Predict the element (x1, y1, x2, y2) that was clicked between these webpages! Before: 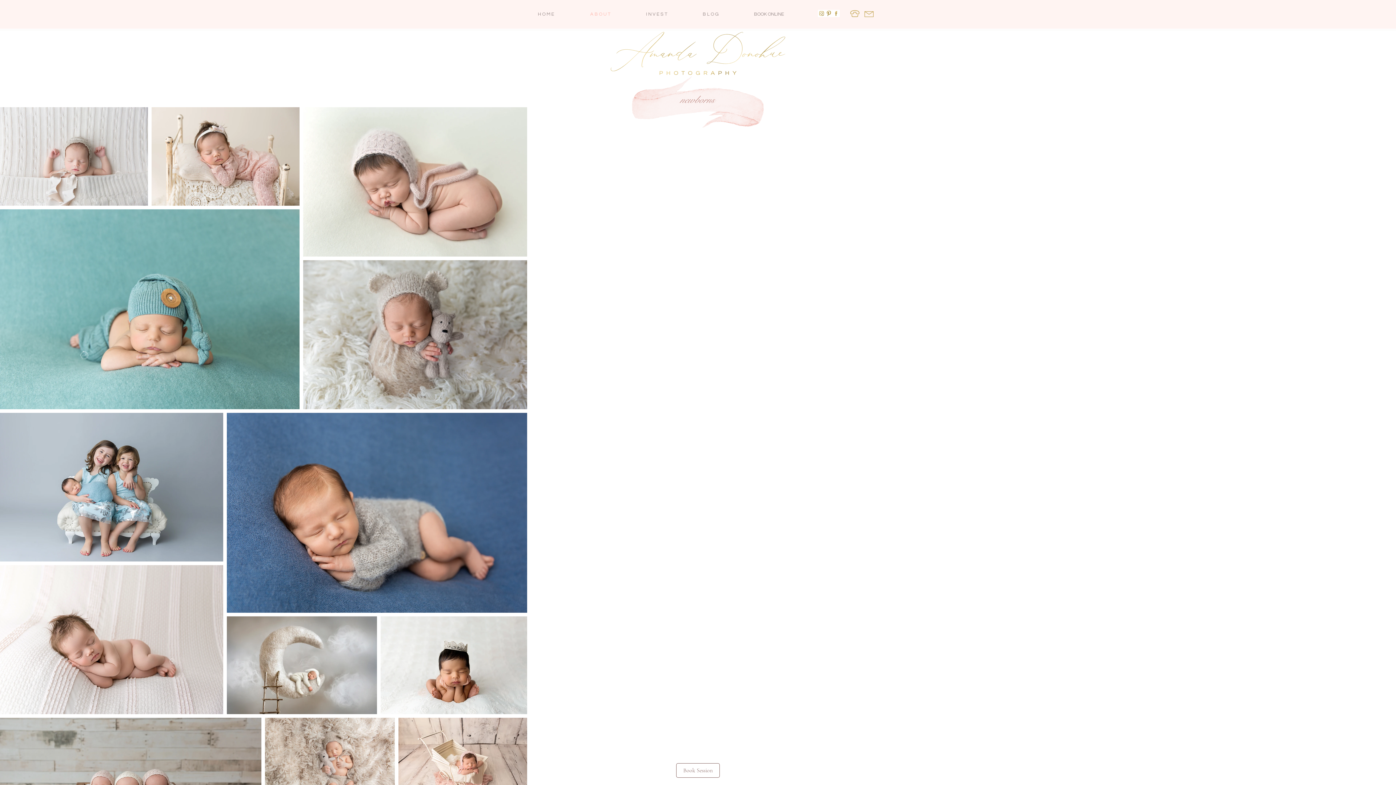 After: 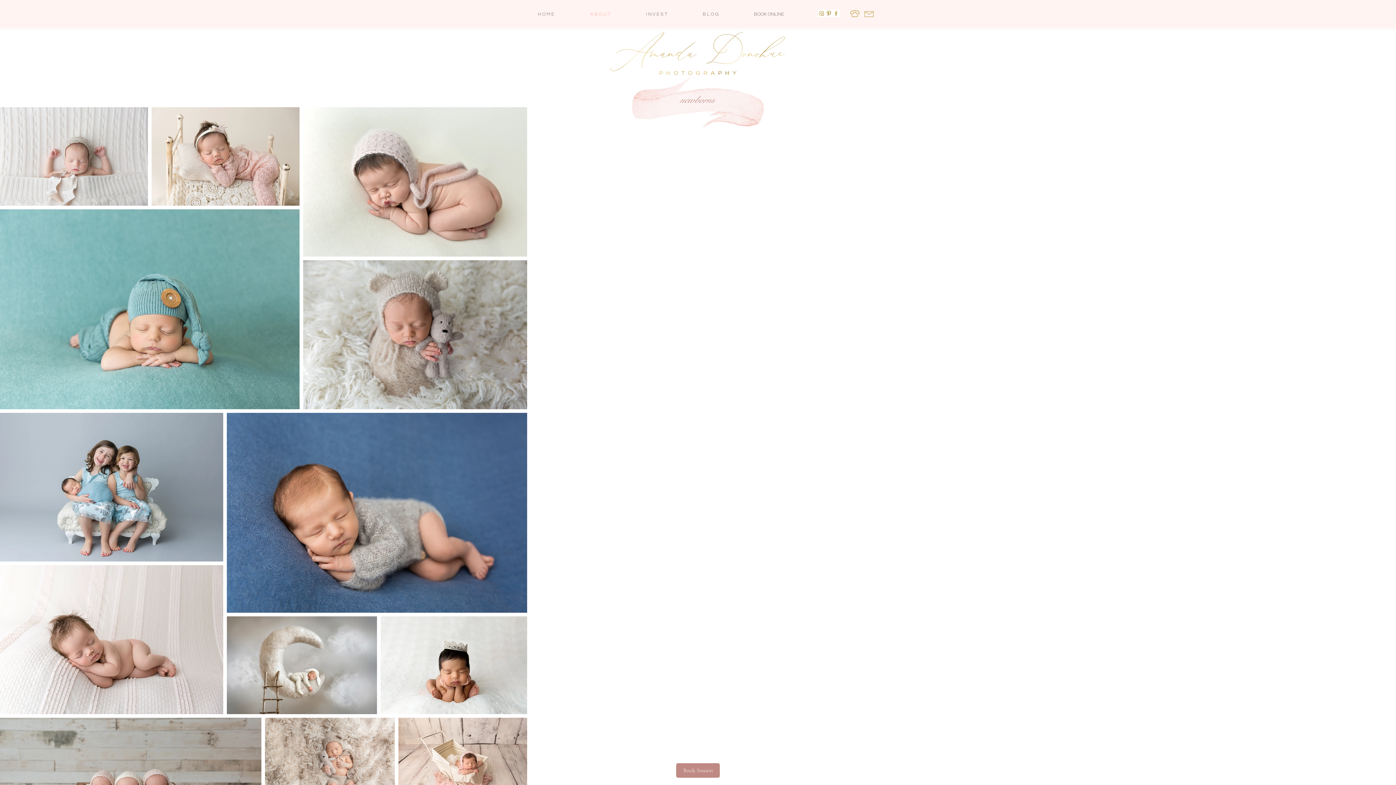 Action: bbox: (676, 763, 720, 778) label: Book Session